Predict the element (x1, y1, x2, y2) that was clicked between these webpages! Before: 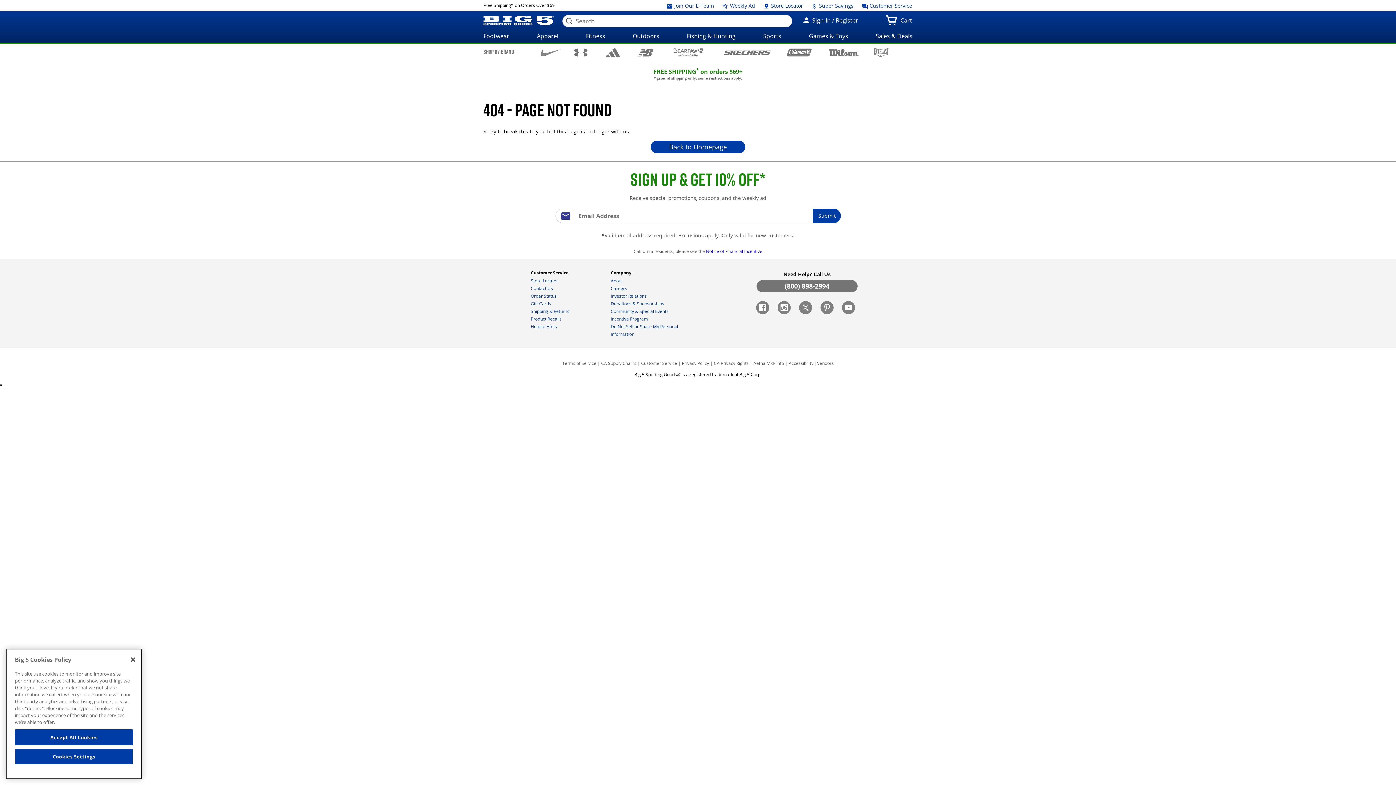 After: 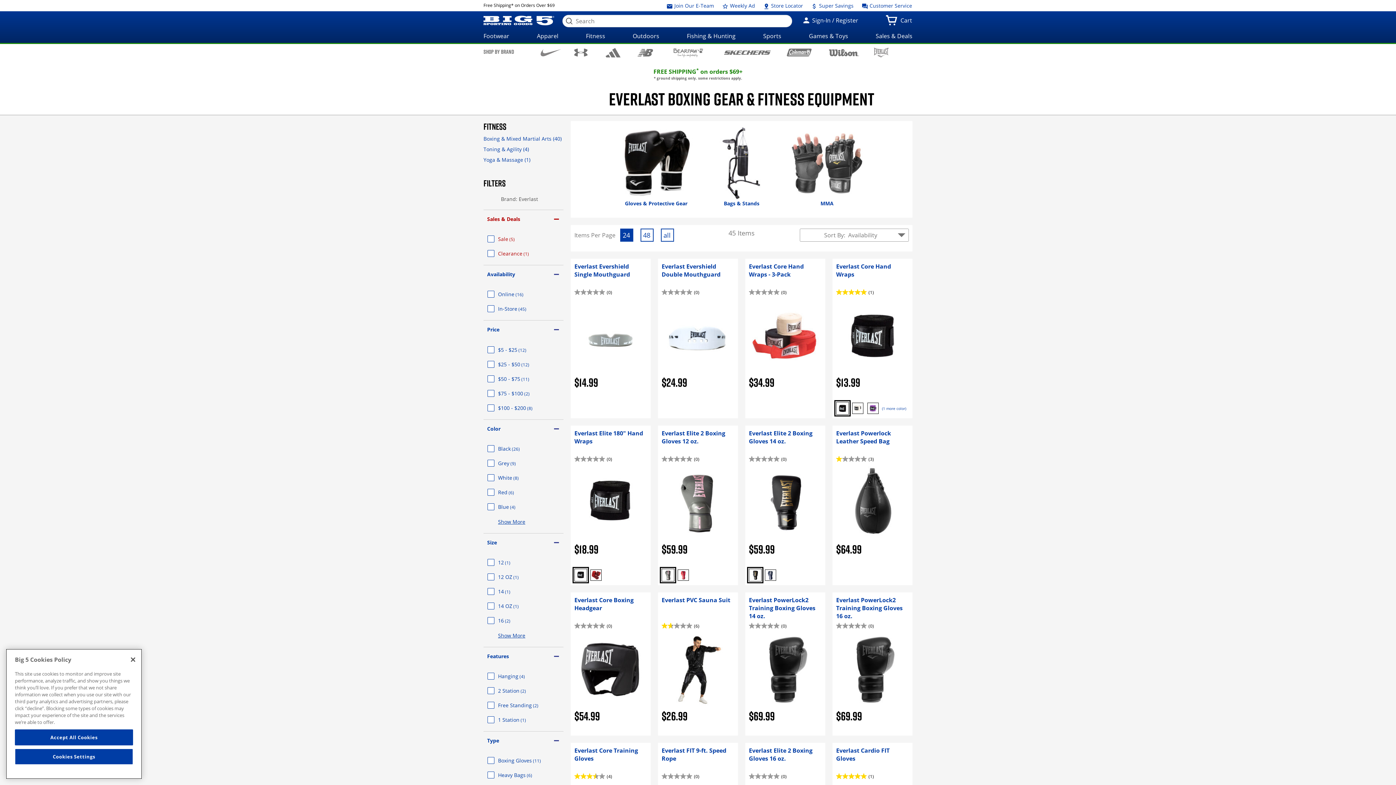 Action: bbox: (868, 47, 894, 57)